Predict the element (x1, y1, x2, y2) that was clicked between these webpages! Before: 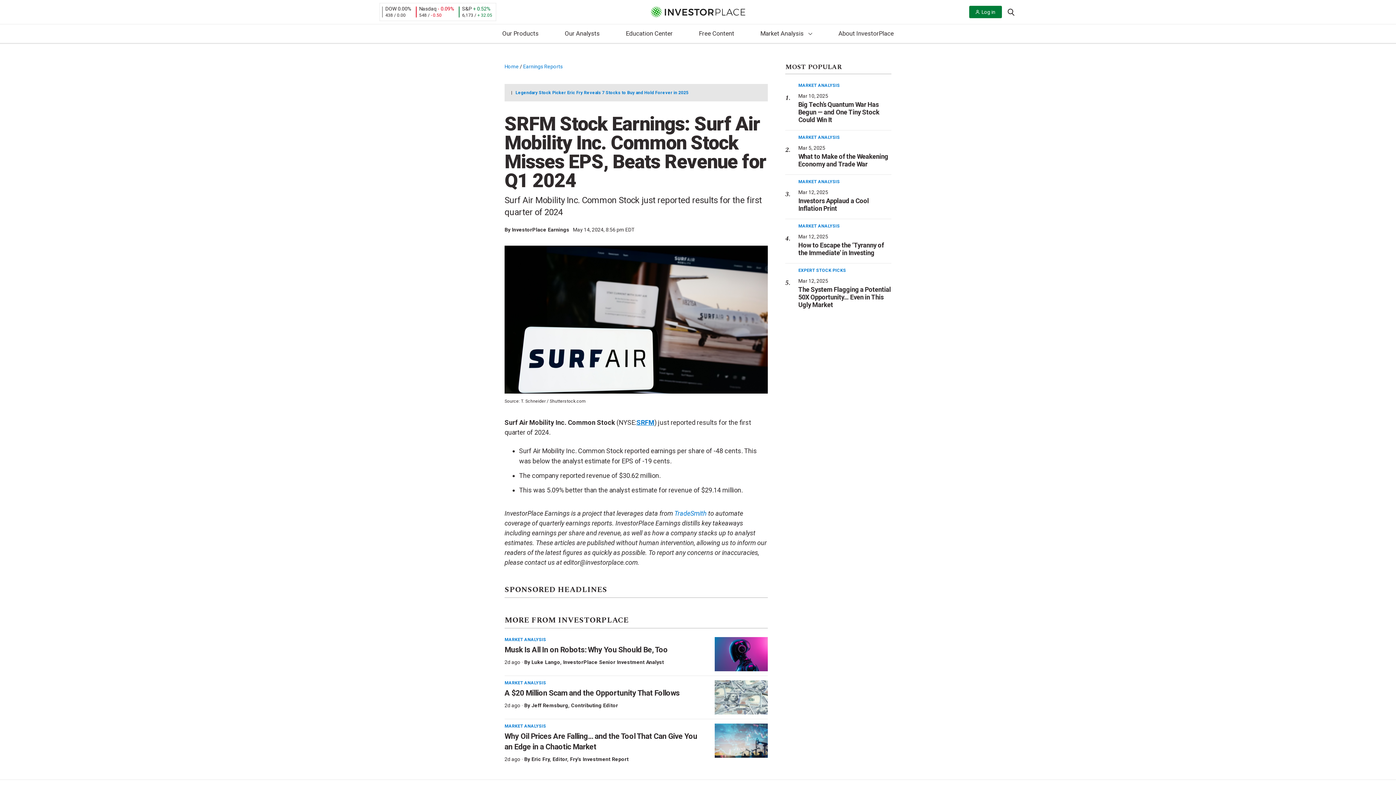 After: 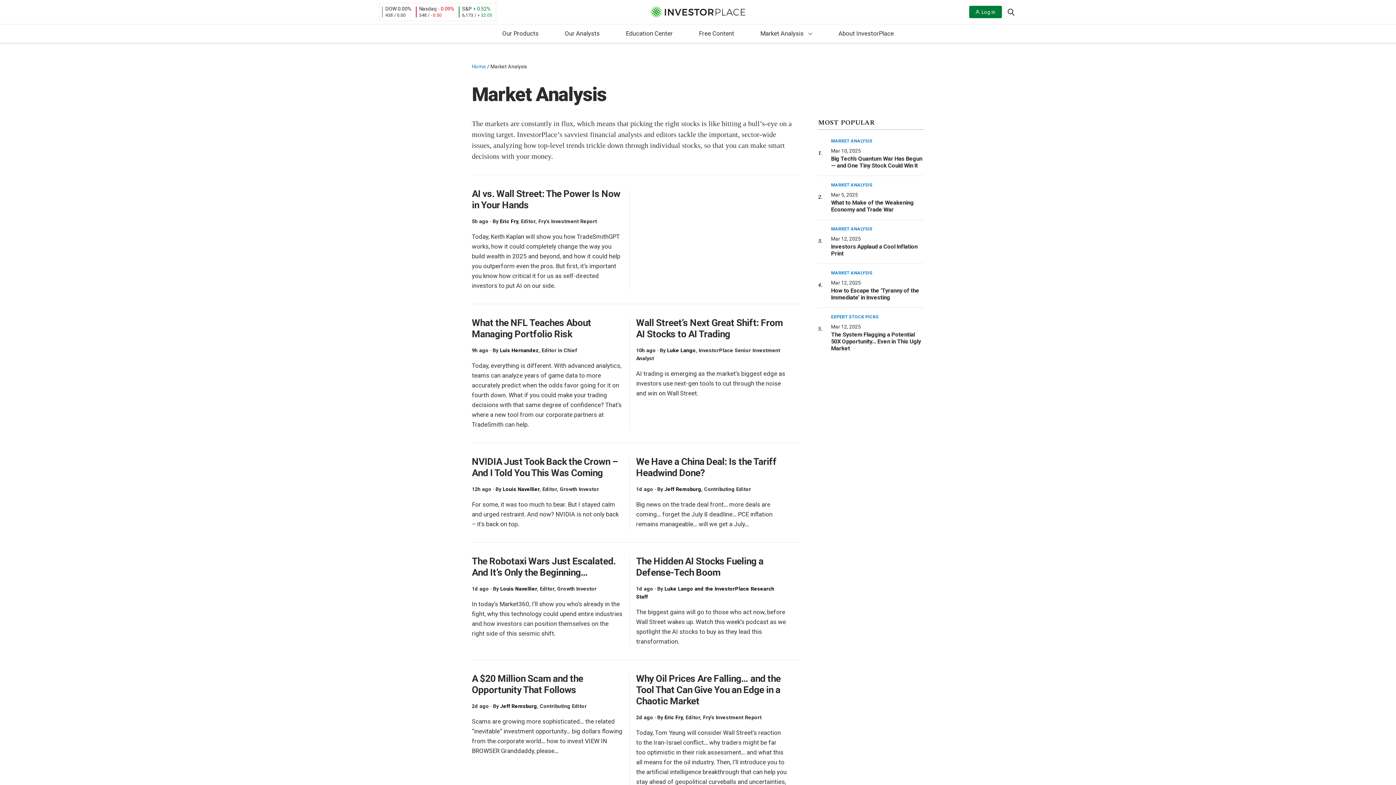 Action: bbox: (504, 723, 546, 729) label: MARKET ANALYSIS